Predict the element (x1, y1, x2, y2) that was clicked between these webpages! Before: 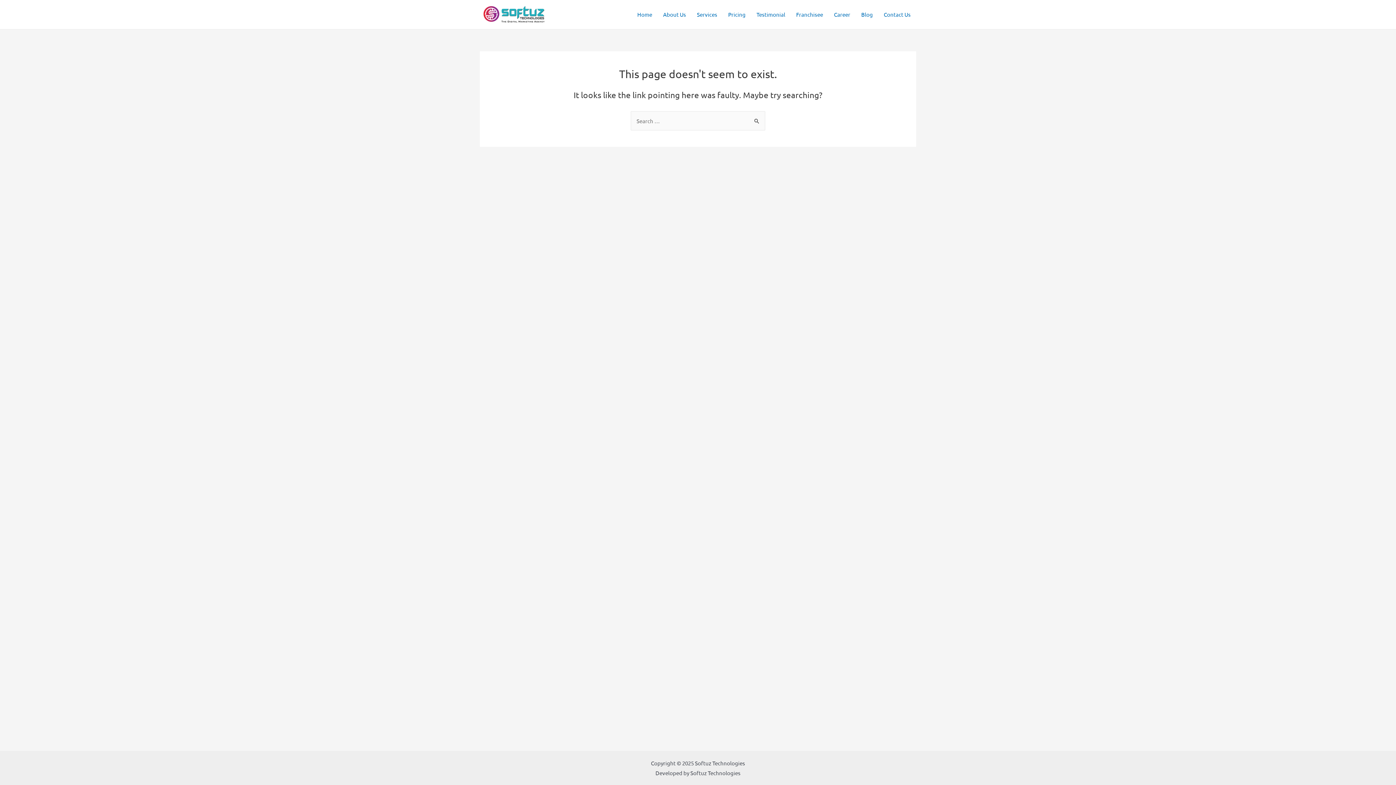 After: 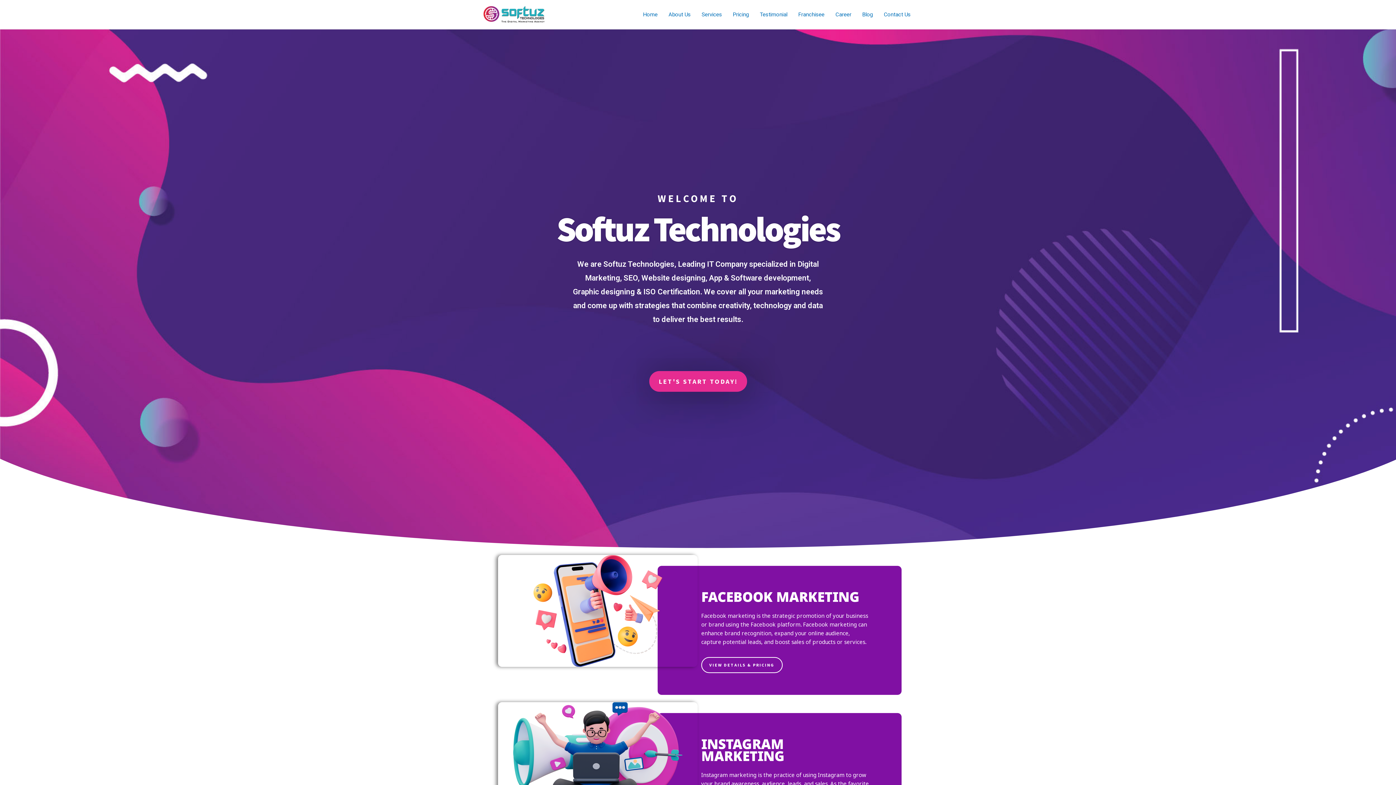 Action: label: Home bbox: (632, 0, 657, 29)